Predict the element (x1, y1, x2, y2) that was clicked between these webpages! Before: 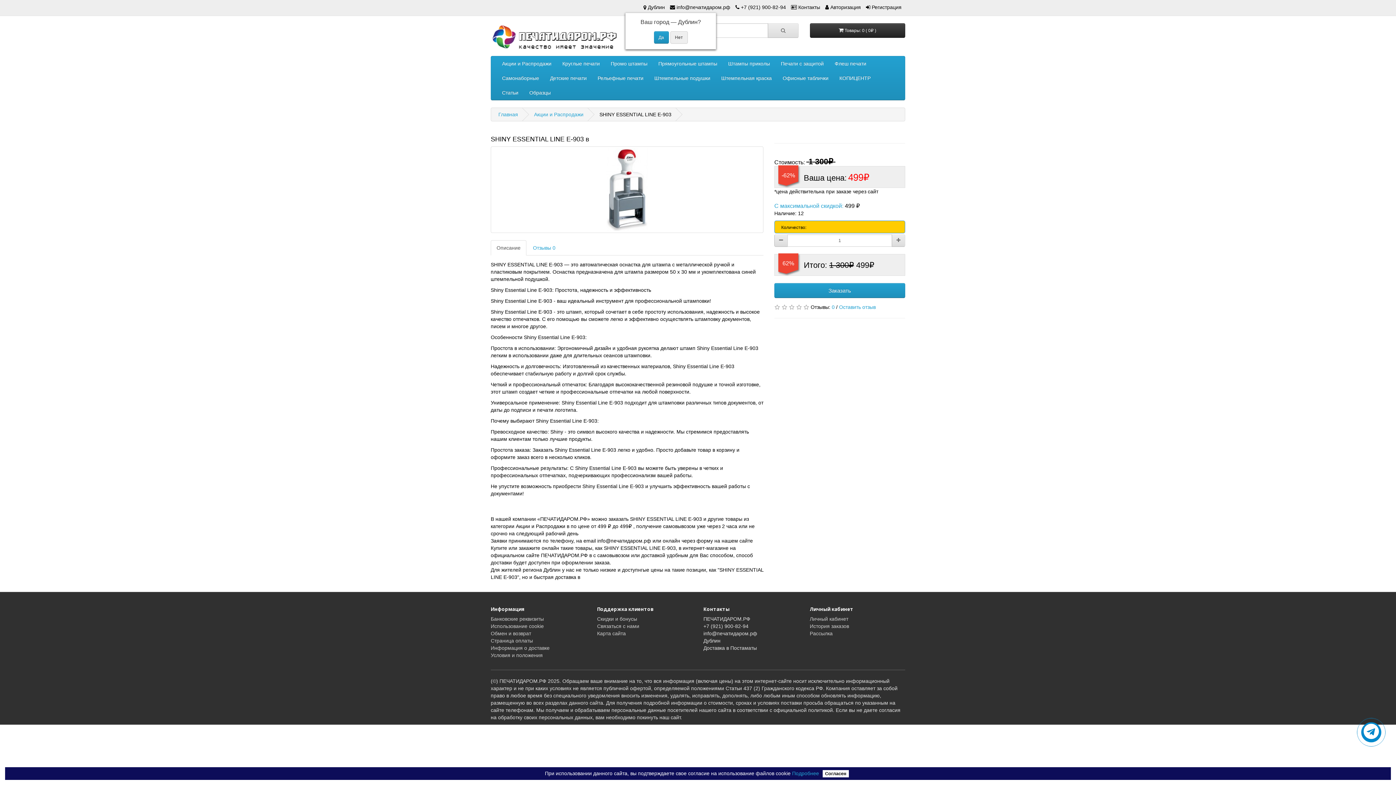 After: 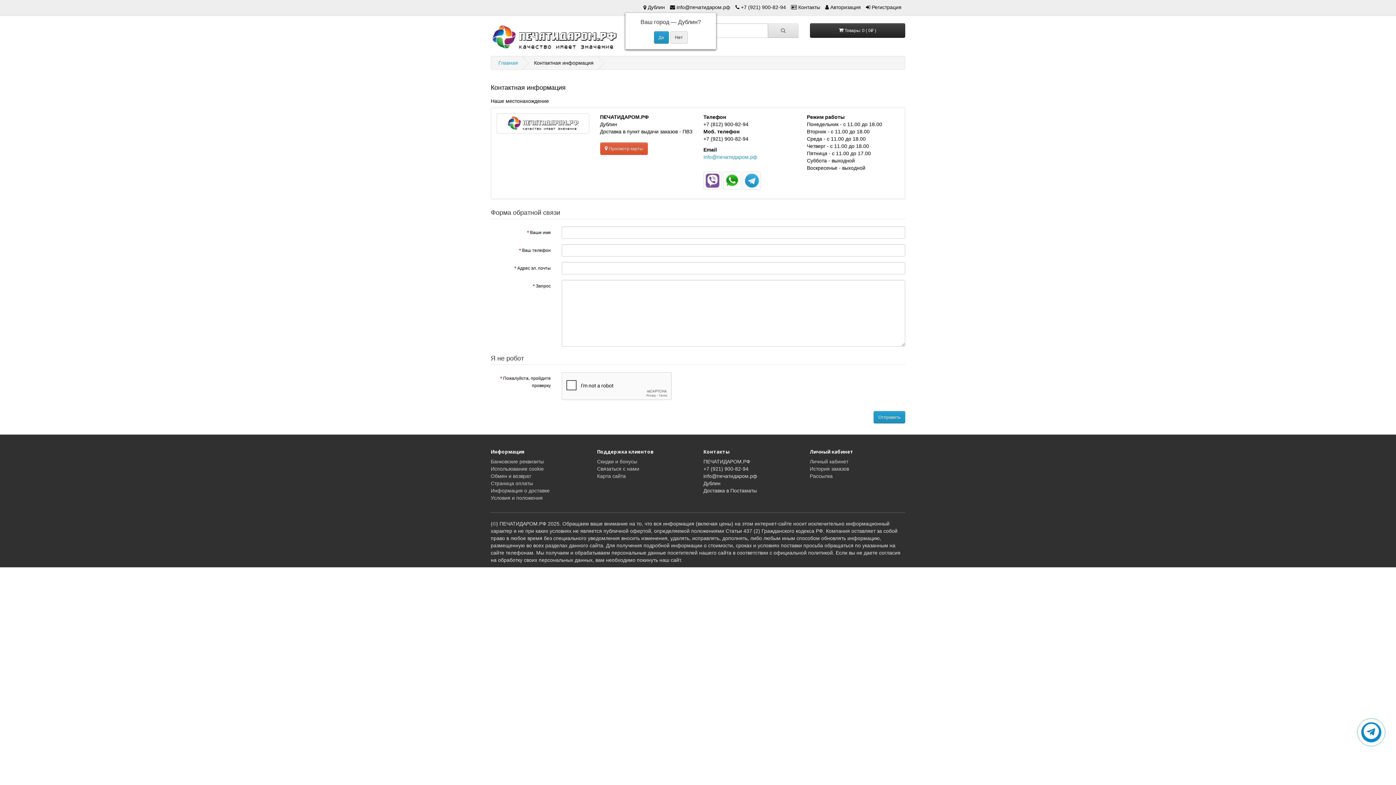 Action: label:  Контакты bbox: (791, 4, 820, 10)